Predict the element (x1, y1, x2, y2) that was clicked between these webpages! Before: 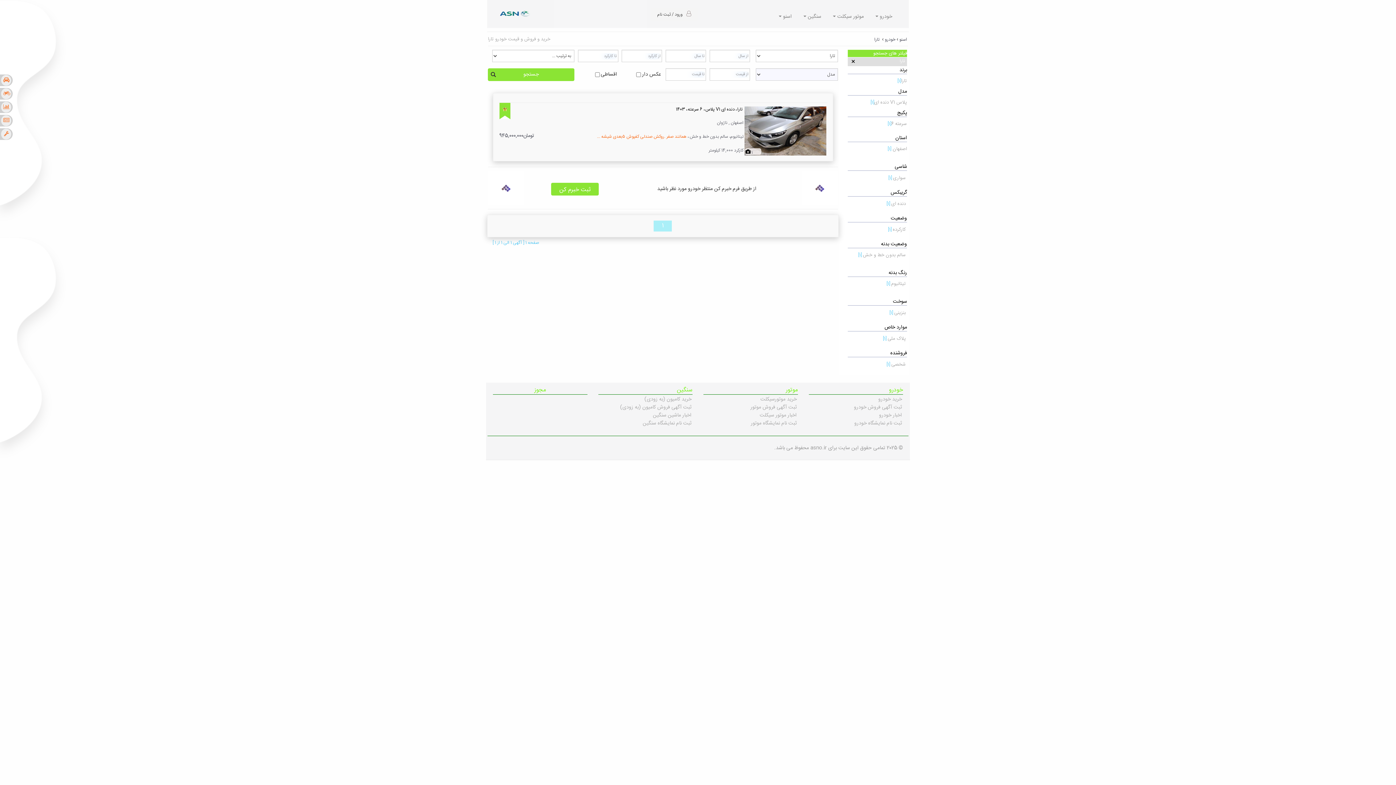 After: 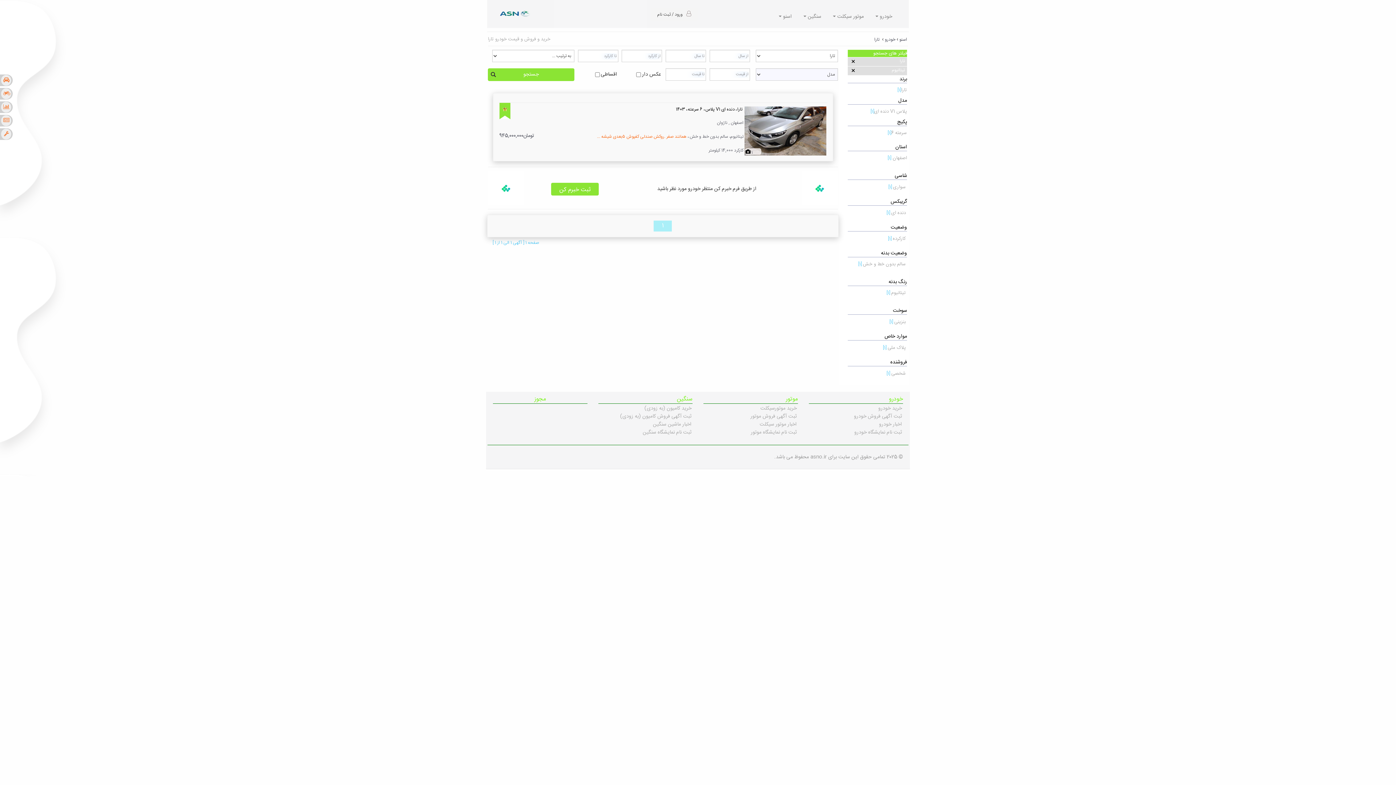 Action: bbox: (890, 280, 907, 288) label: تیتانیوم